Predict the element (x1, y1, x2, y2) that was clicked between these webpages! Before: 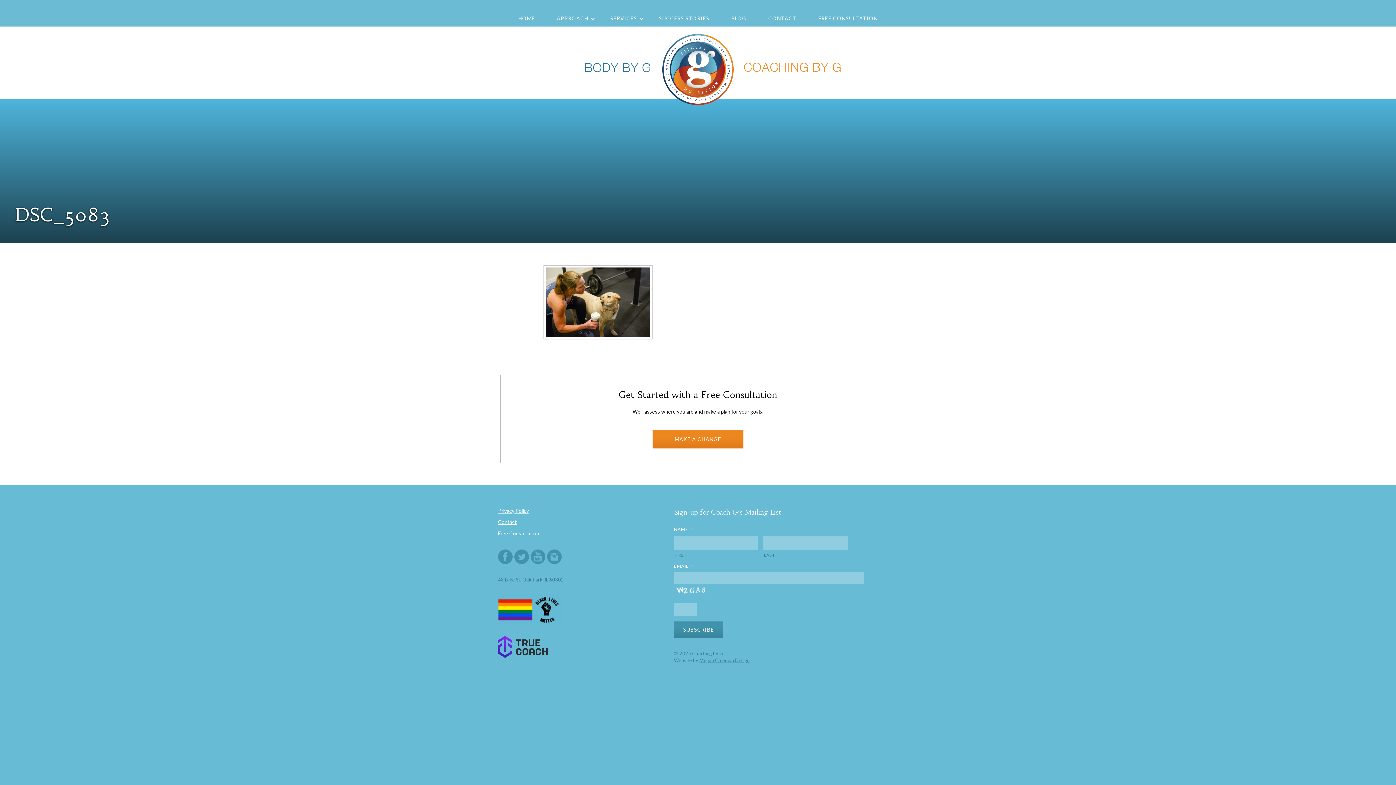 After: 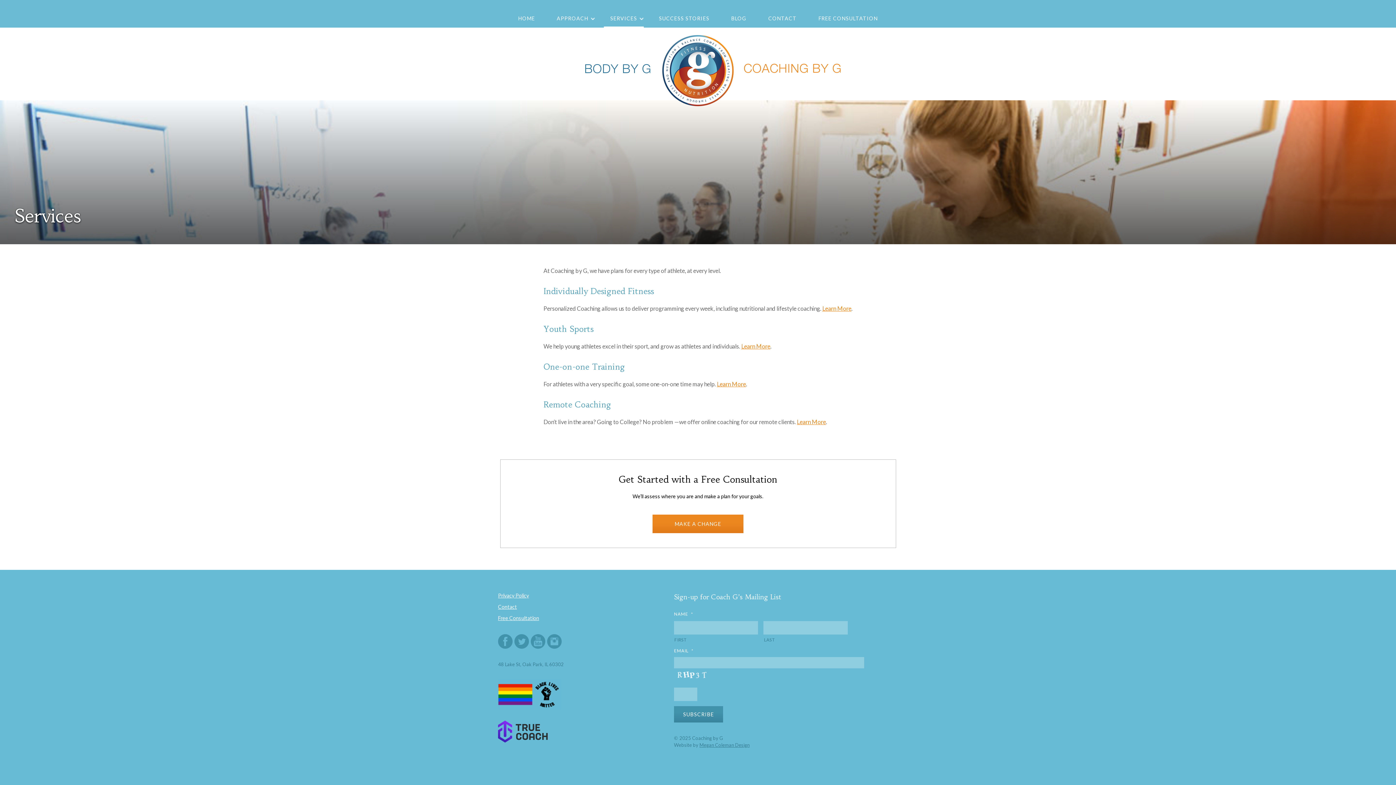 Action: bbox: (603, 10, 643, 26) label: SERVICES